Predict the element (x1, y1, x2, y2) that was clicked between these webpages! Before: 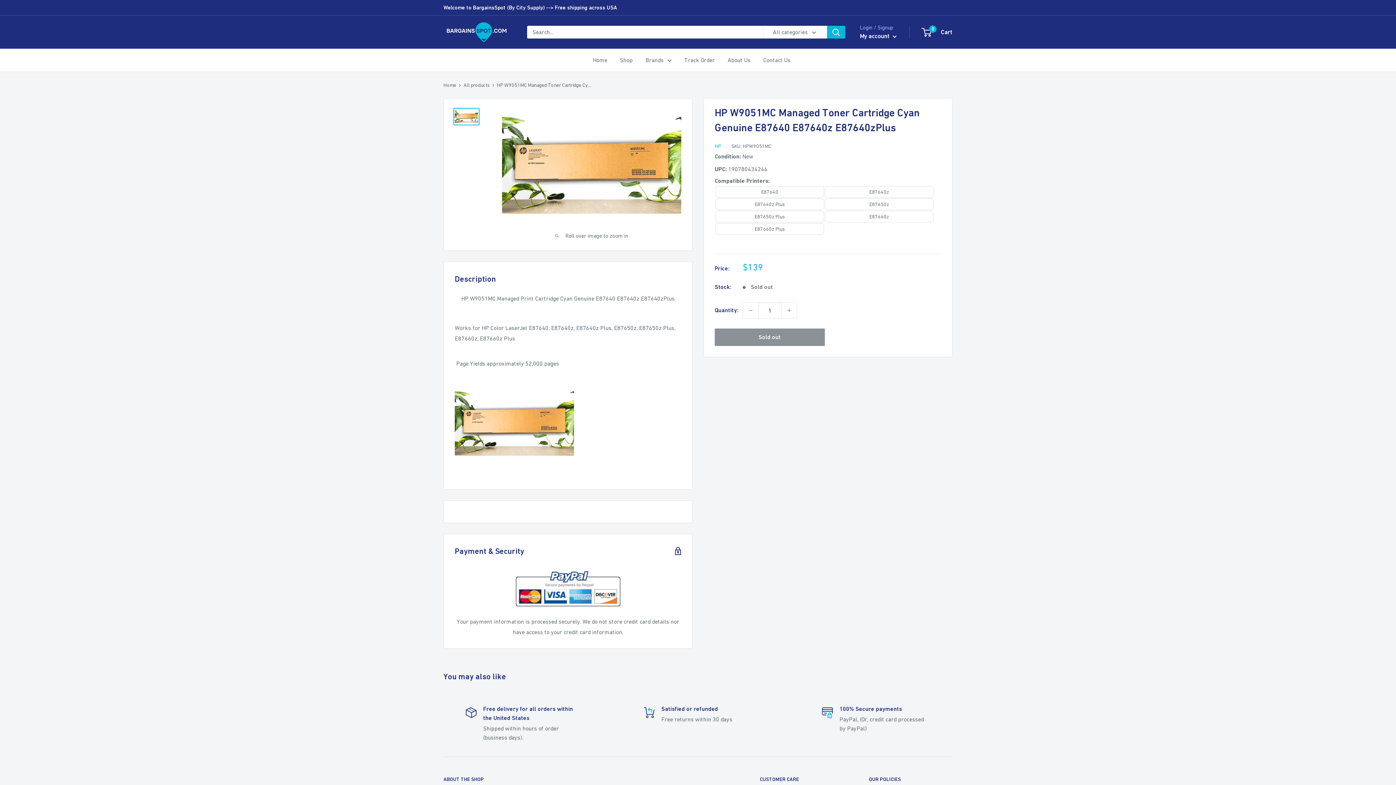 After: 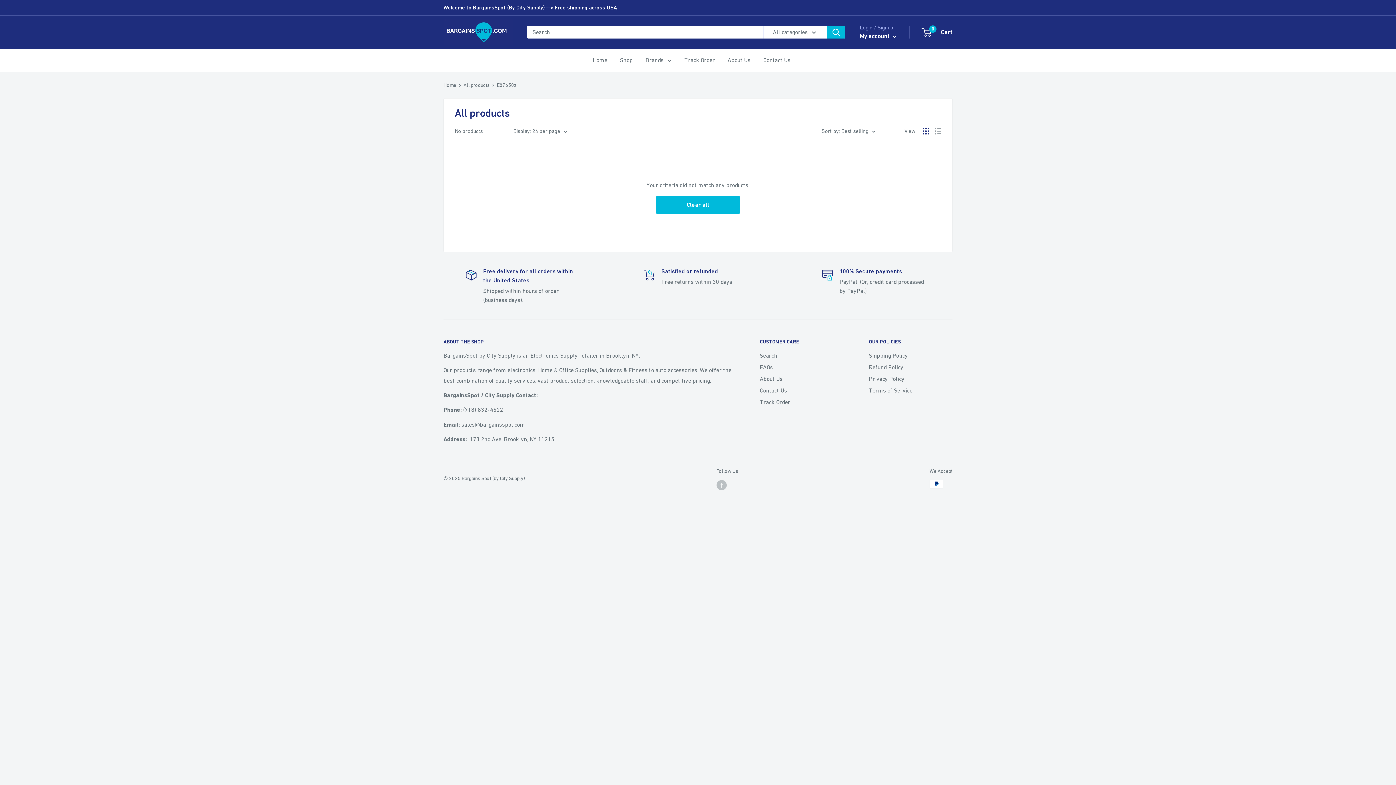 Action: label: E87650z bbox: (869, 201, 889, 207)